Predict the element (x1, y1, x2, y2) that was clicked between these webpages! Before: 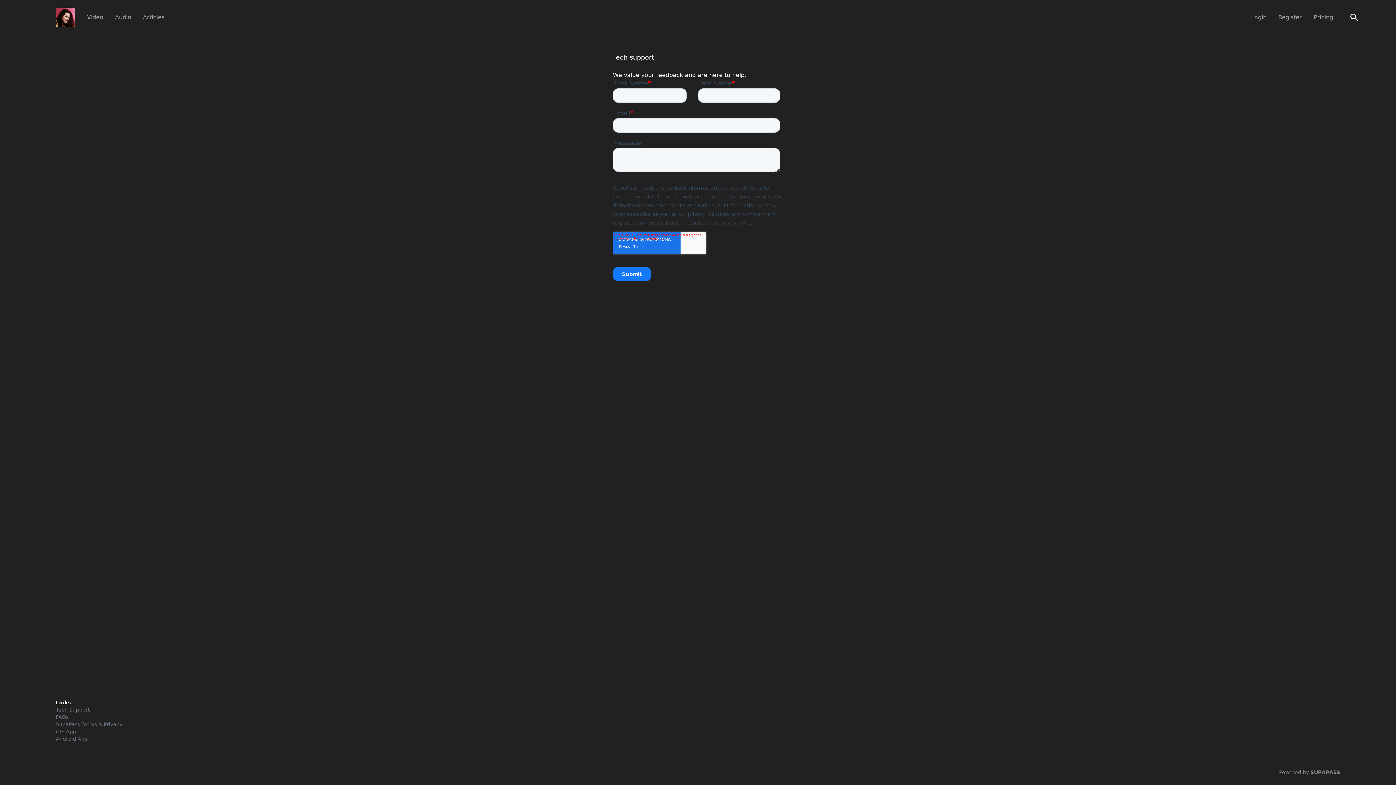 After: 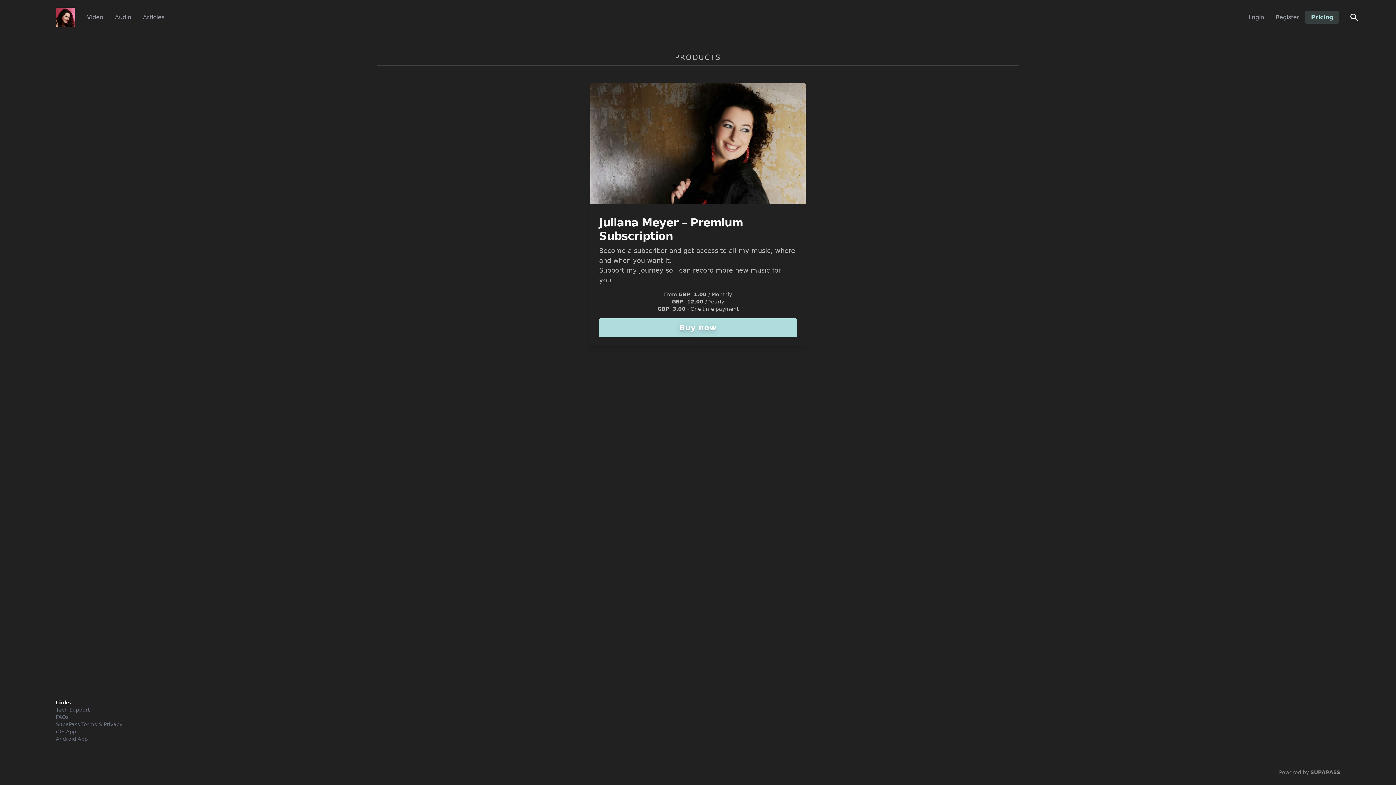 Action: label: Pricing bbox: (1308, 10, 1339, 23)